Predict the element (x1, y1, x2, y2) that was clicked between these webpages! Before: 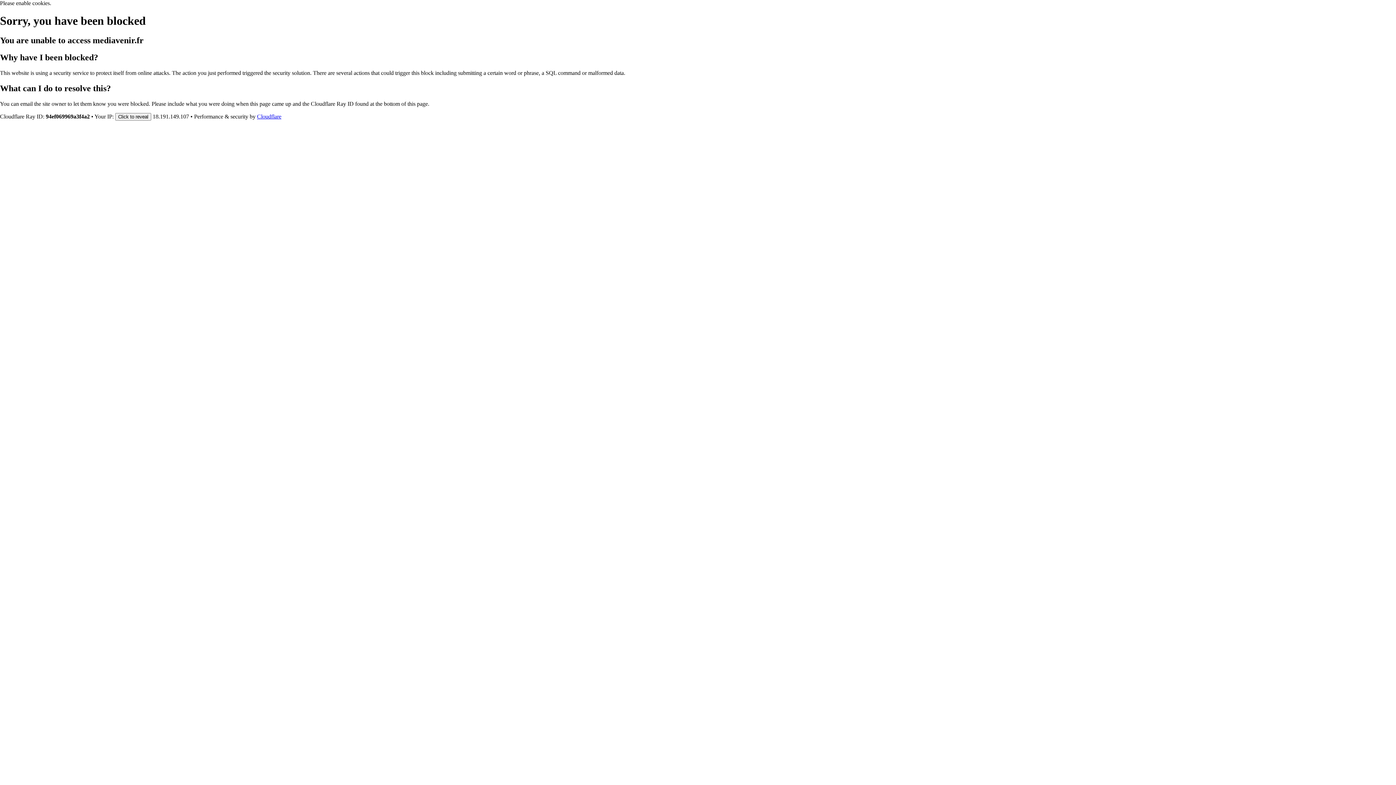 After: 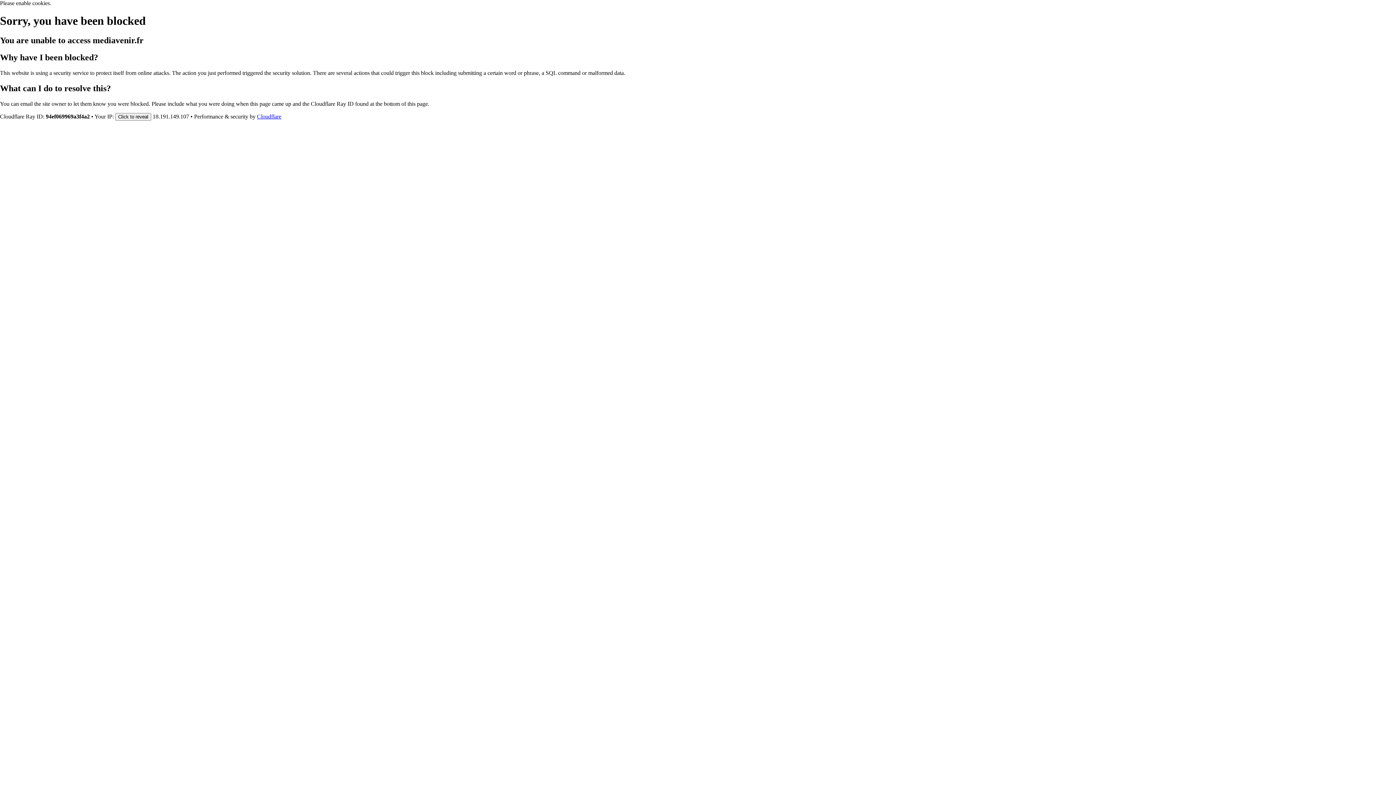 Action: label: Cloudflare bbox: (257, 113, 281, 119)